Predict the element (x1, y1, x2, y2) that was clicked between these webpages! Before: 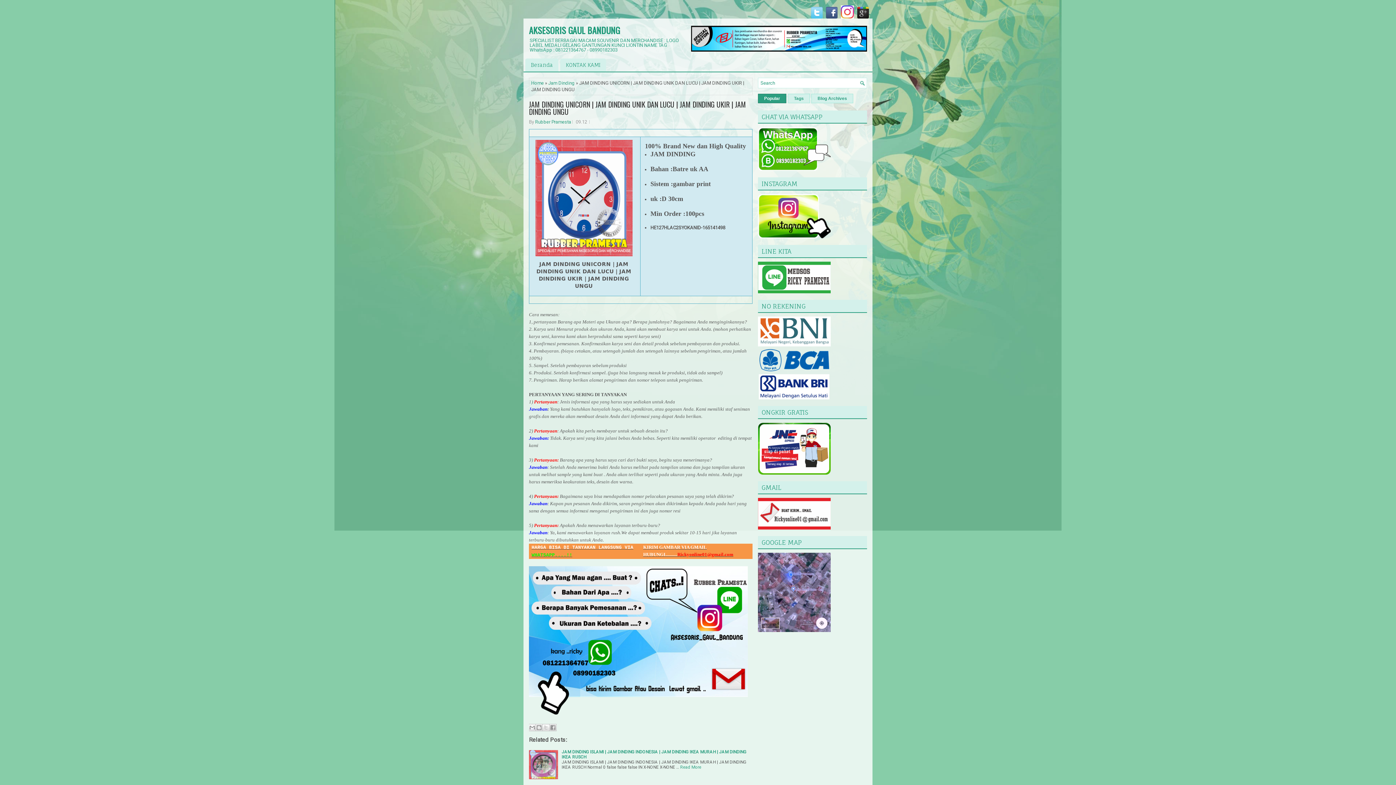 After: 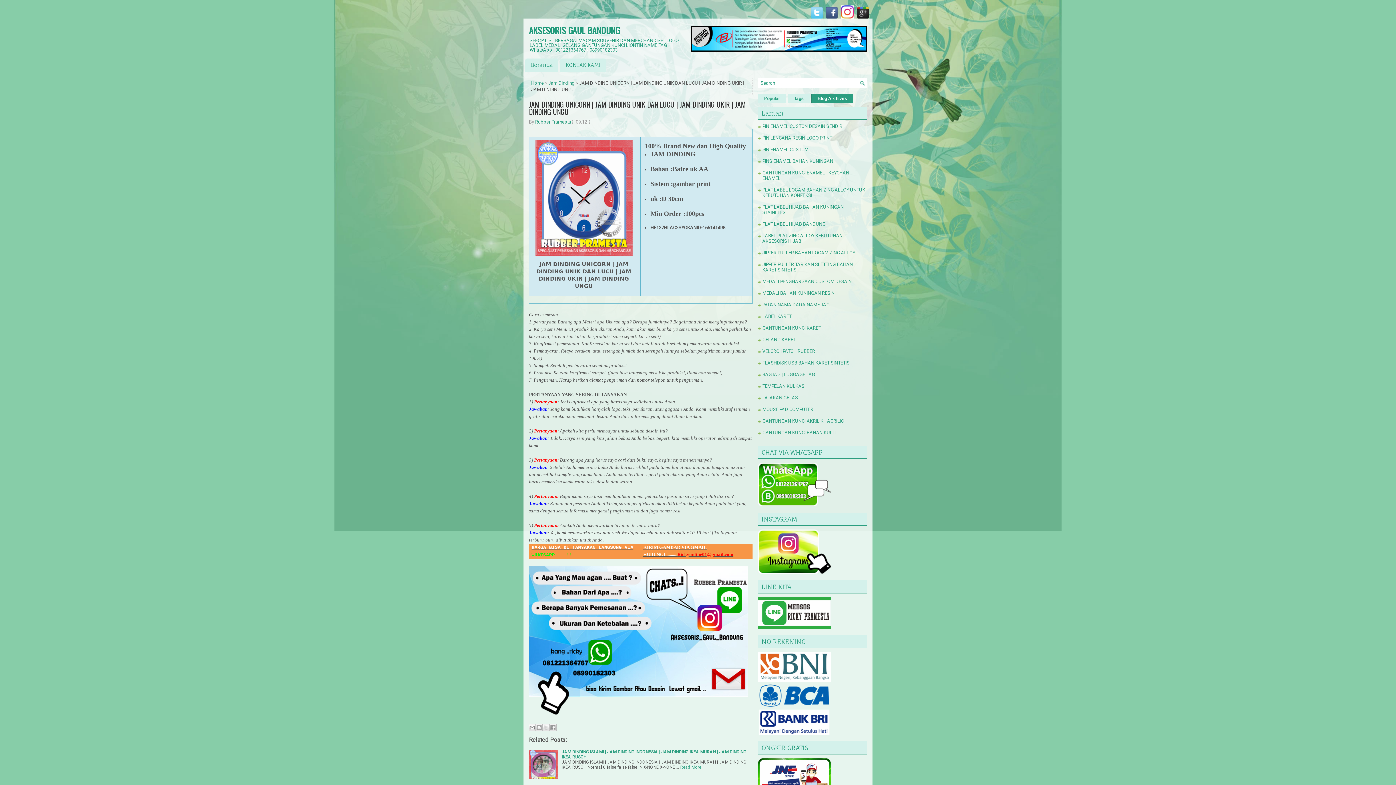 Action: label: Blog Archives bbox: (811, 93, 853, 103)